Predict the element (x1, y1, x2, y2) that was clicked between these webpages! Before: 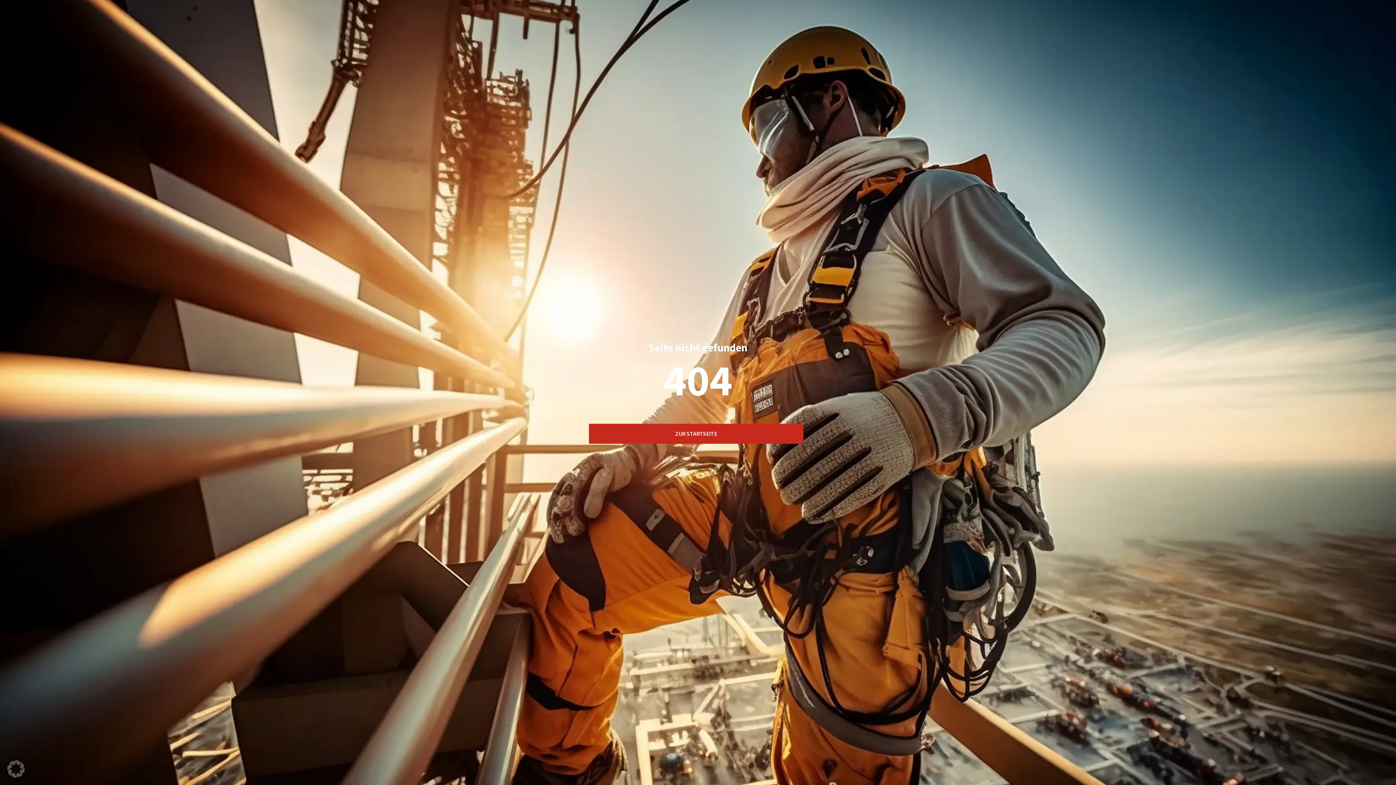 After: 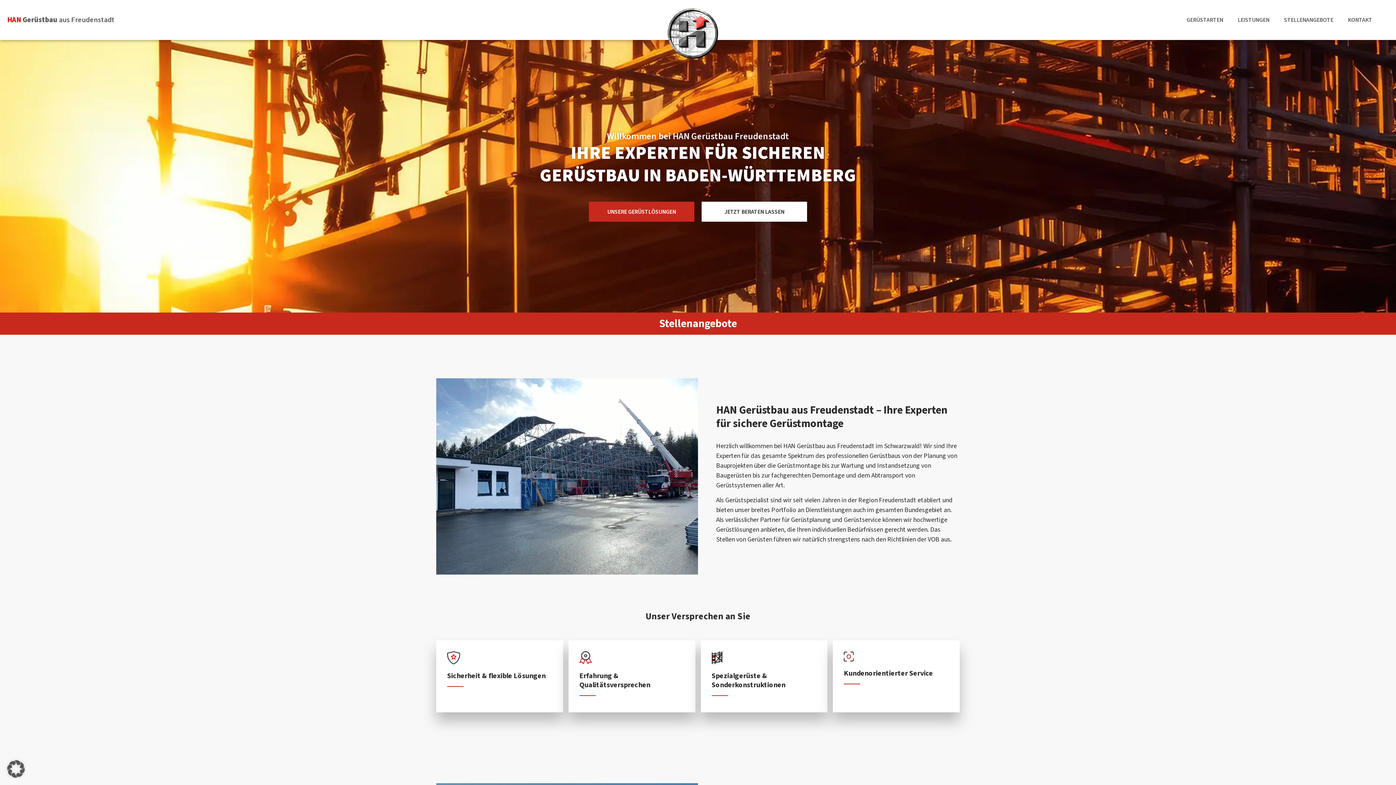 Action: bbox: (589, 424, 803, 444) label: ZUR STARTSEITE